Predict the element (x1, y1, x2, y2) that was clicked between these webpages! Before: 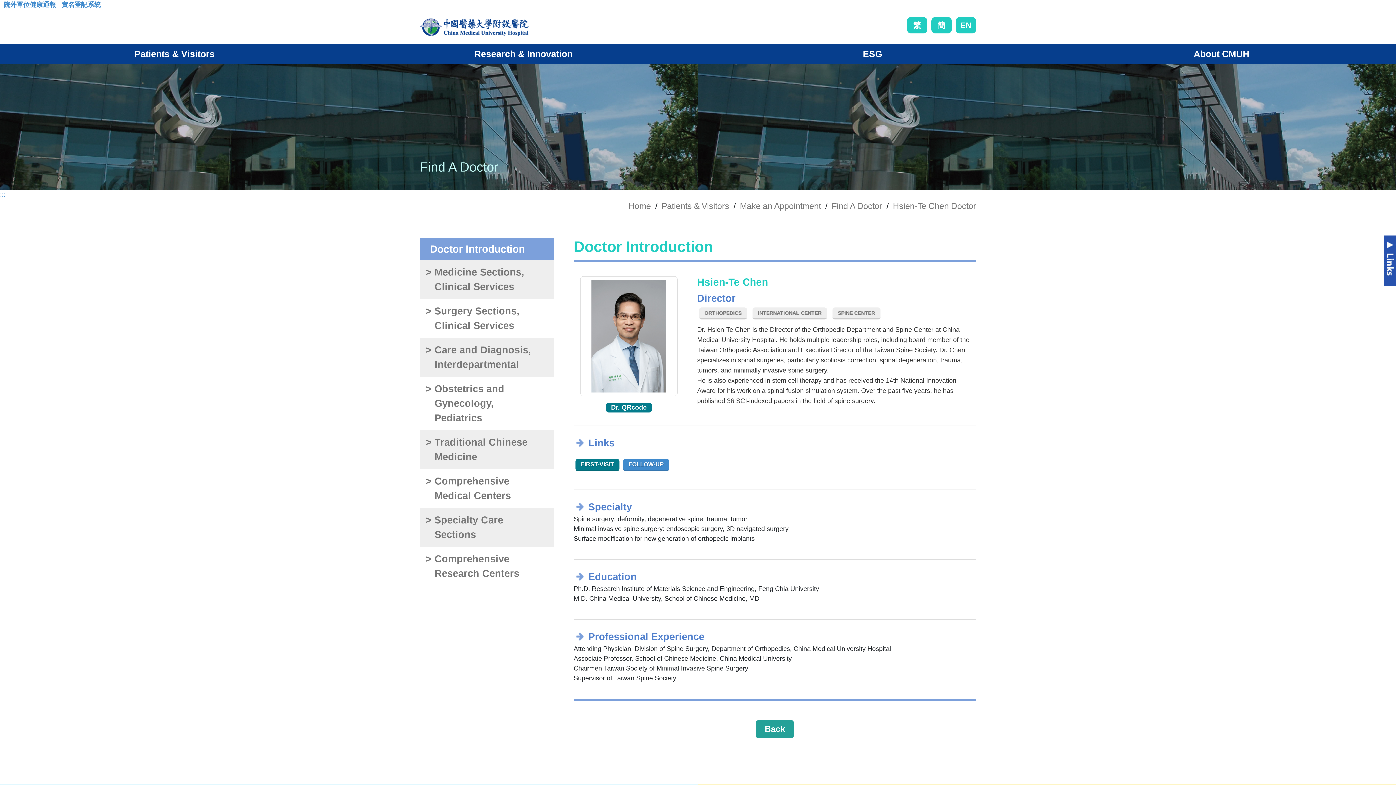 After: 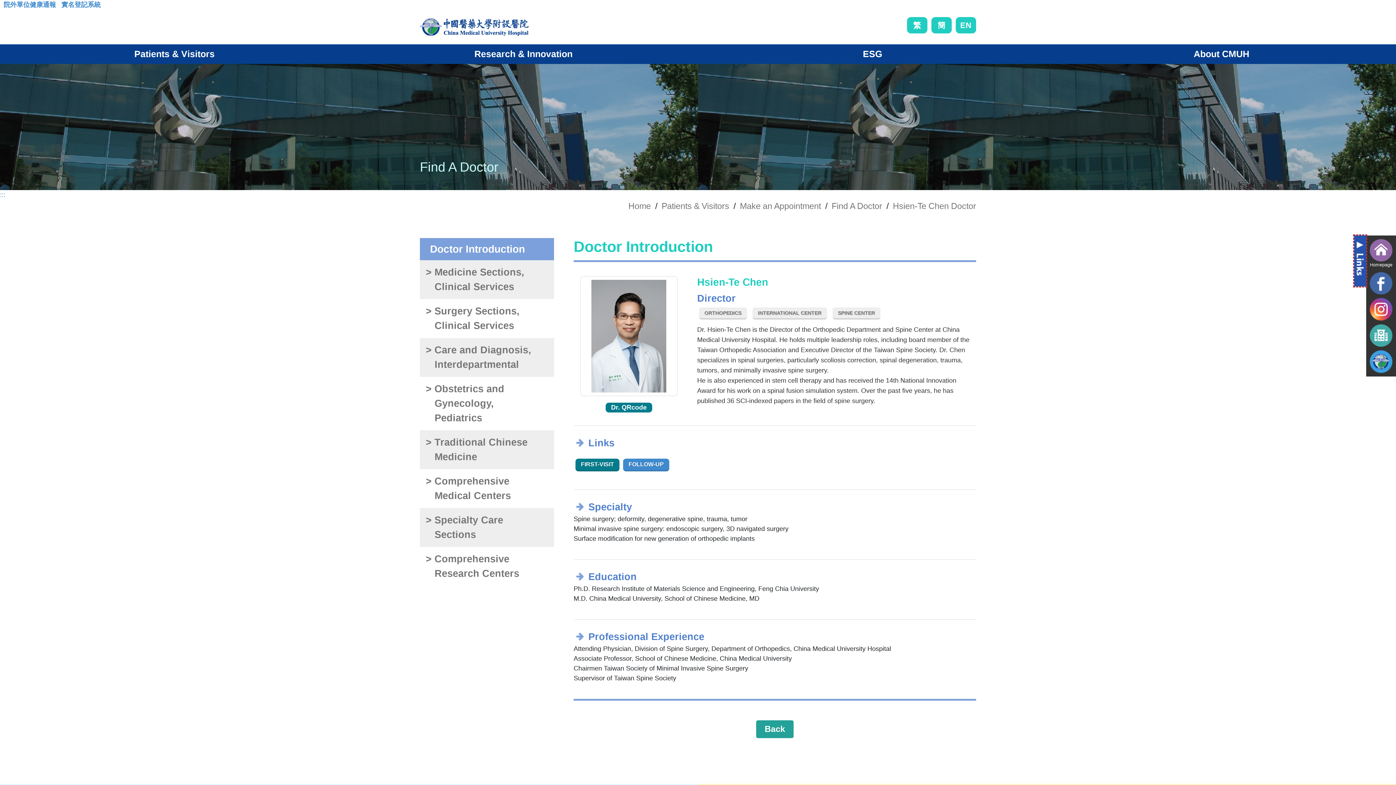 Action: bbox: (1384, 235, 1396, 286) label: Switch